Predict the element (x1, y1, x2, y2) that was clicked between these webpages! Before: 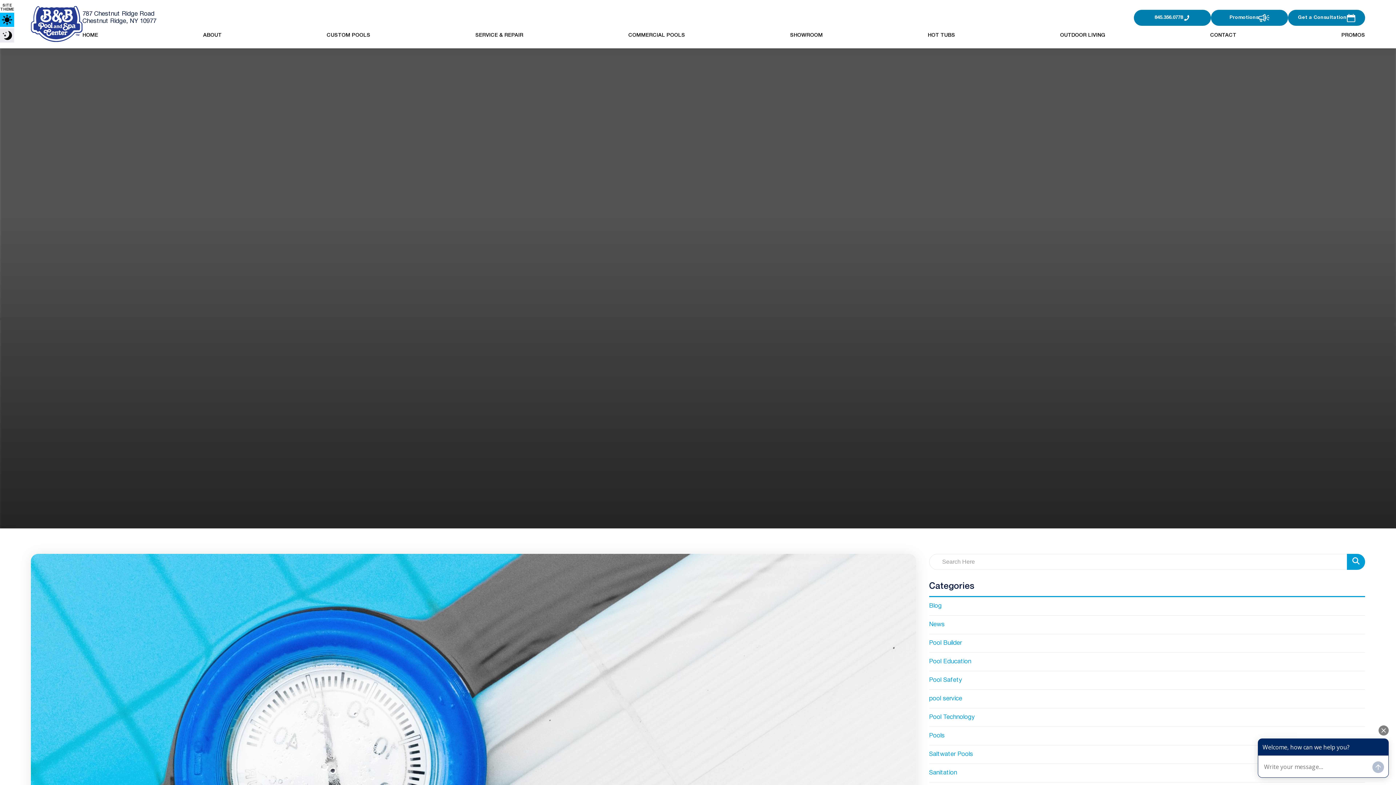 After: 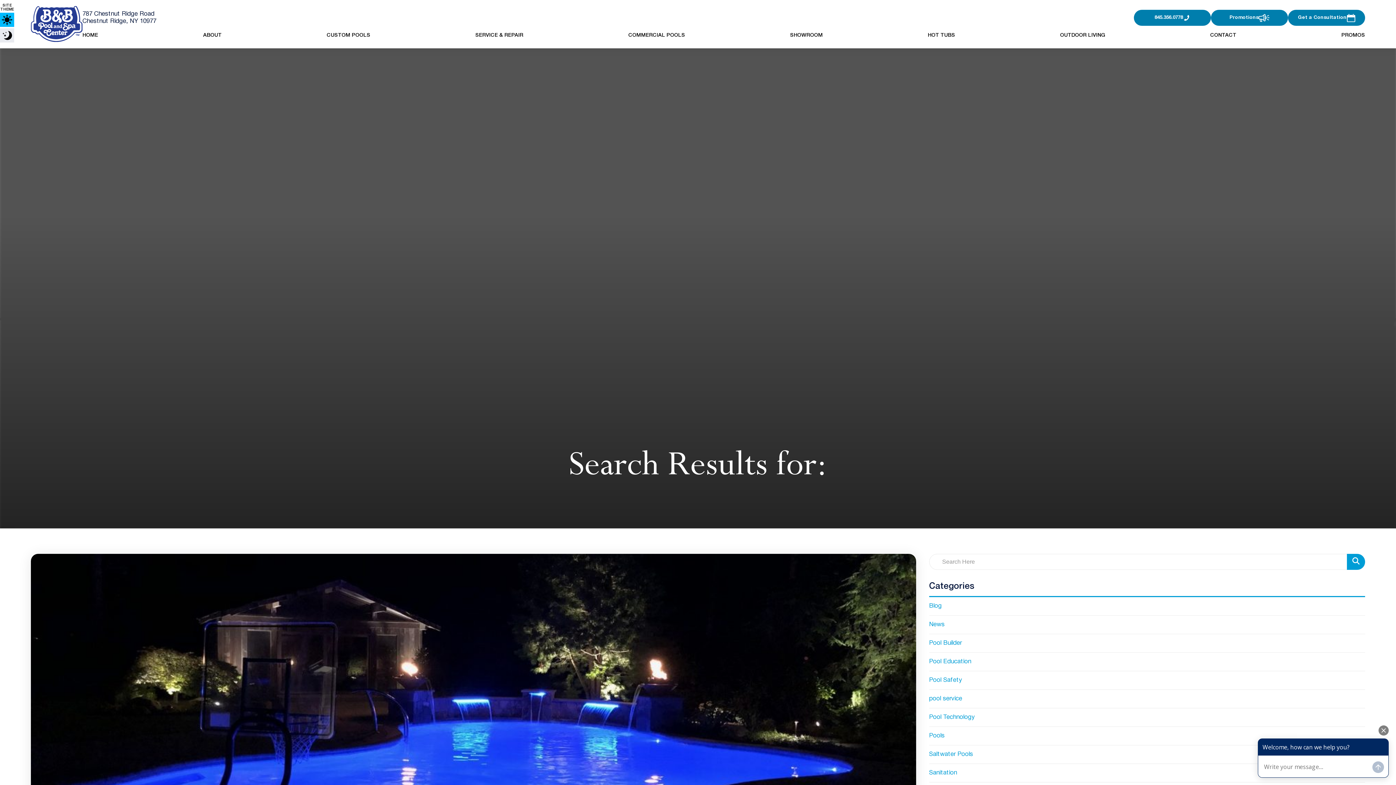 Action: label: Search Product bbox: (1347, 554, 1365, 570)